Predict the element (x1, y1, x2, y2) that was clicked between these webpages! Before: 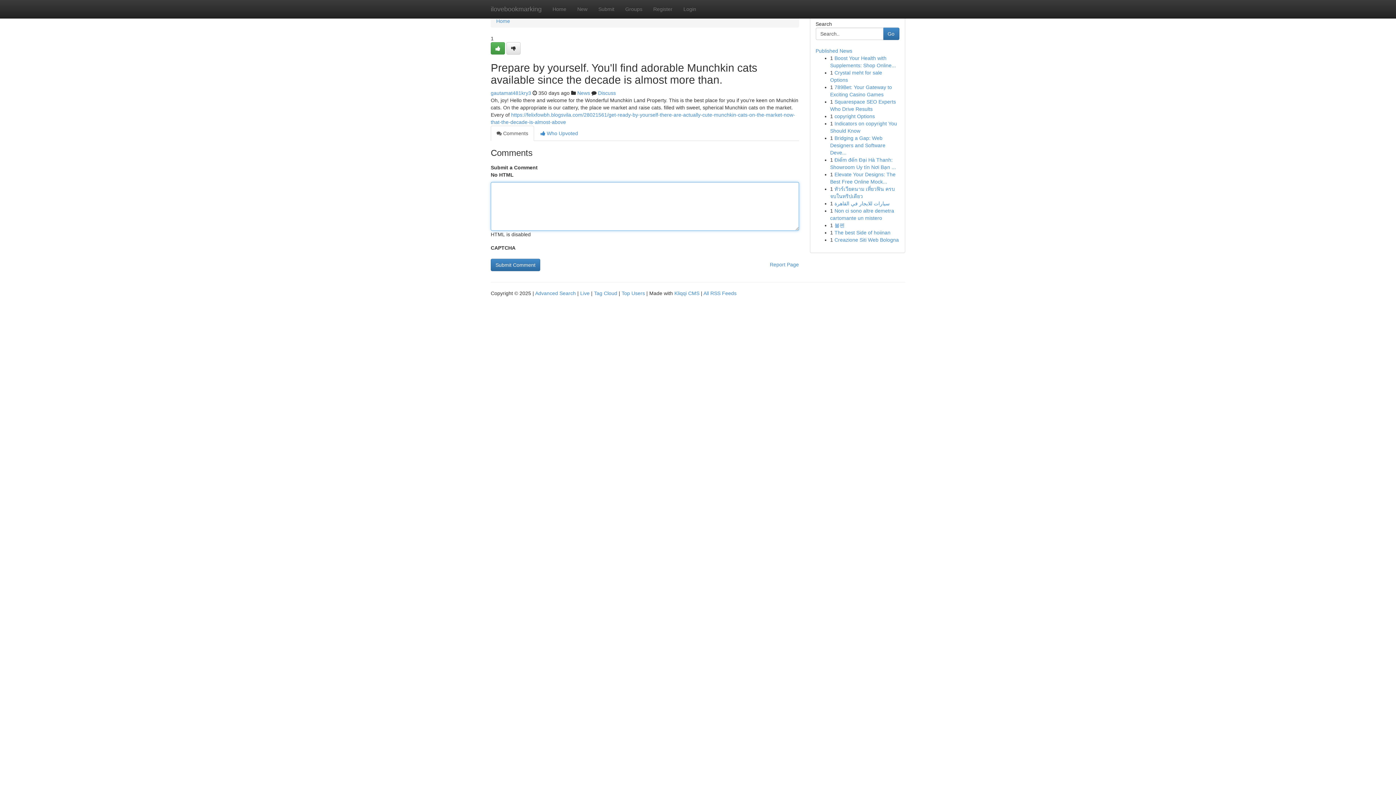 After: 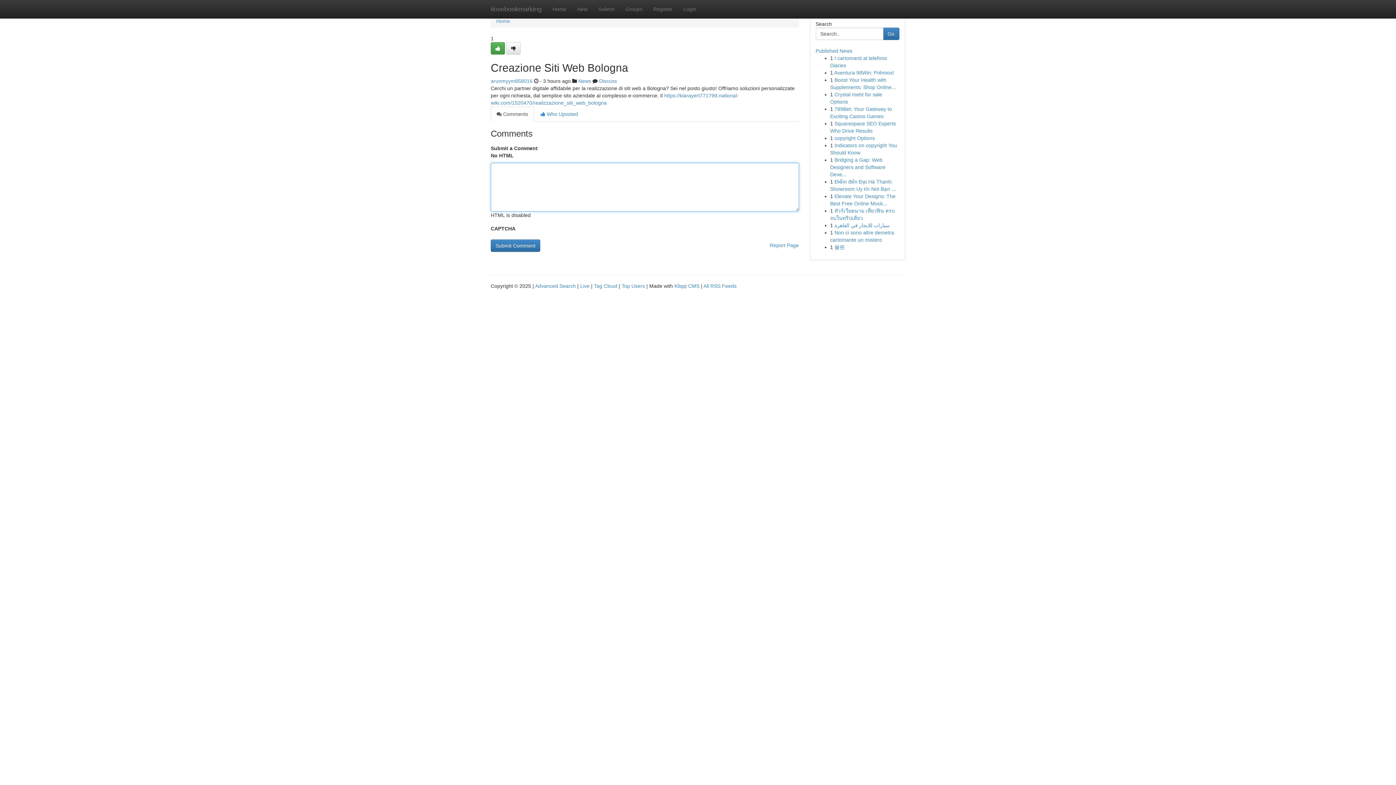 Action: label: Creazione Siti Web Bologna bbox: (834, 237, 899, 242)